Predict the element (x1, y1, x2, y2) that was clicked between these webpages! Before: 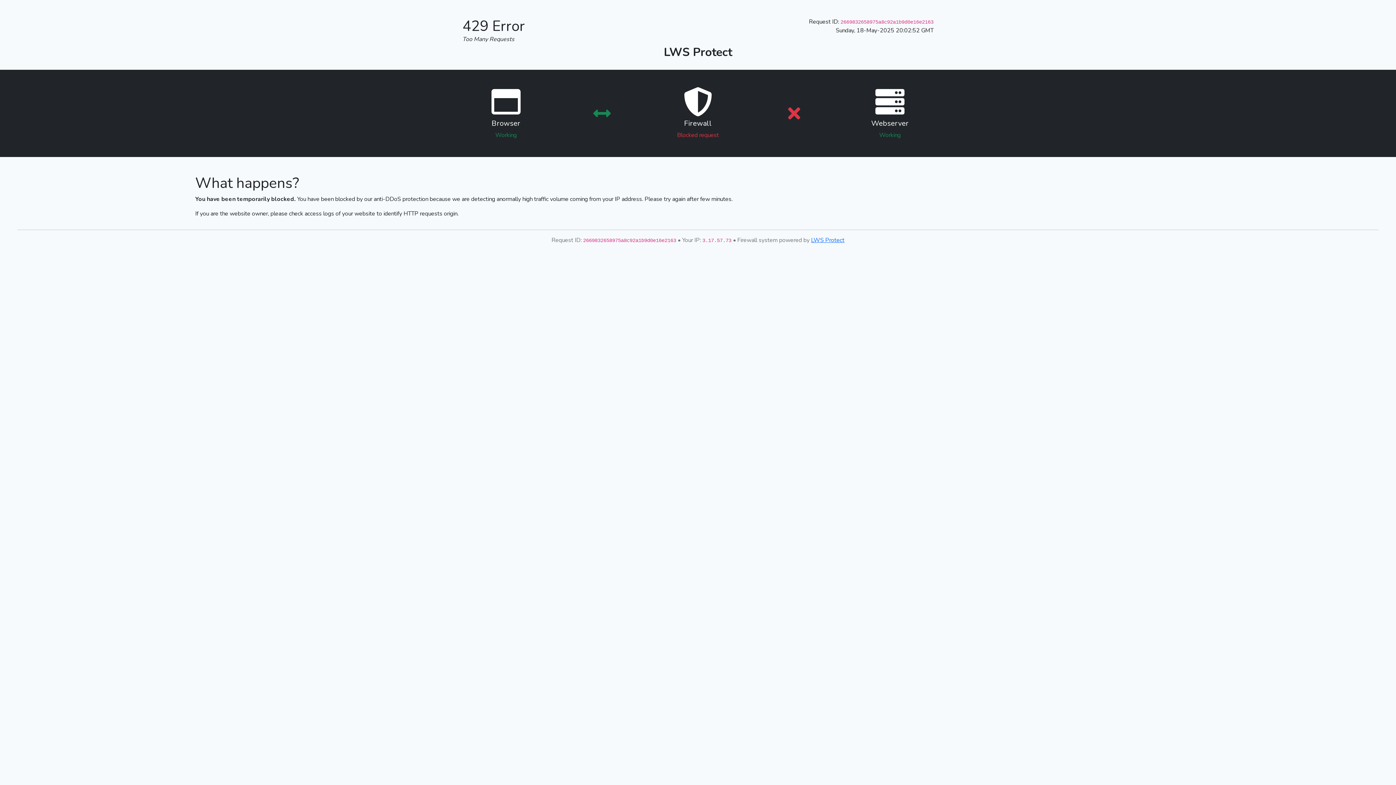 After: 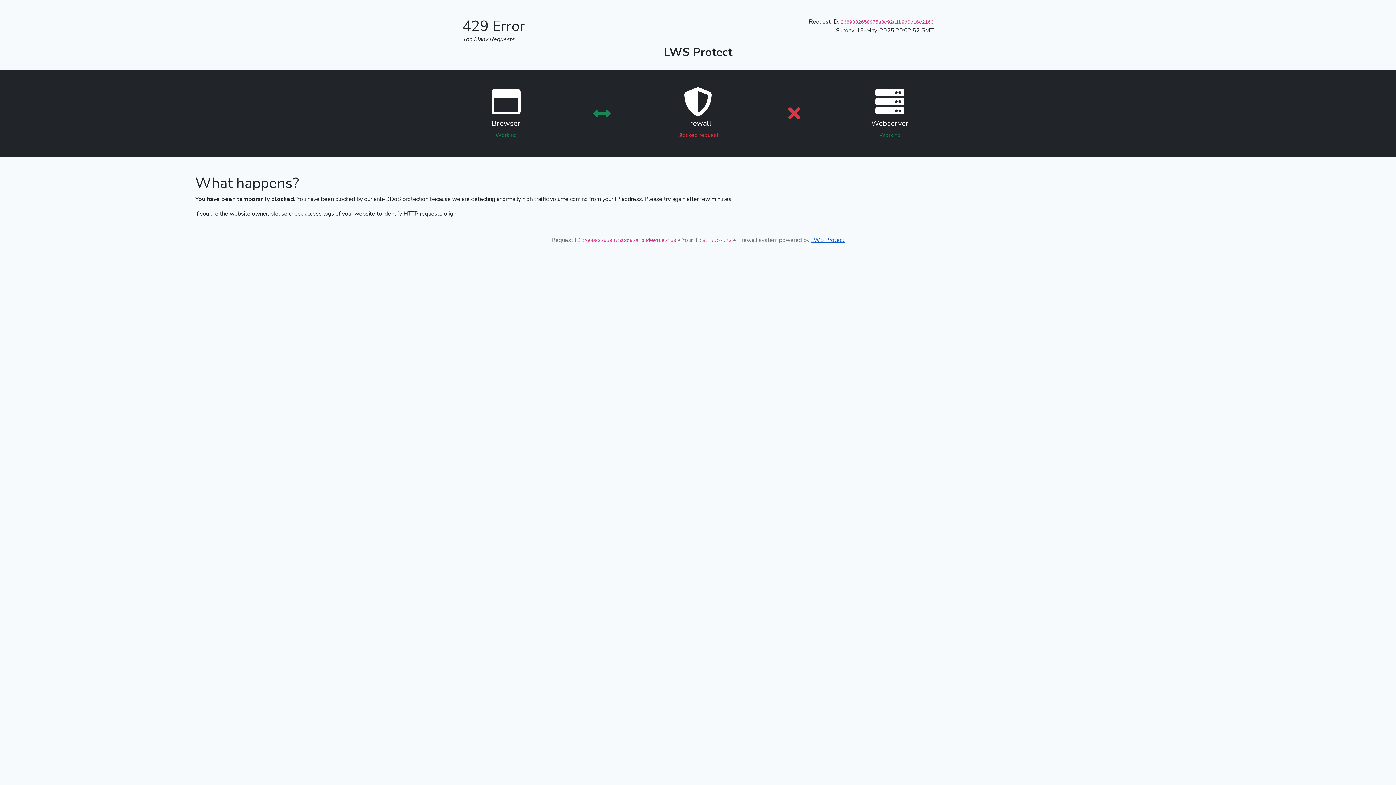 Action: bbox: (811, 236, 844, 244) label: LWS Protect